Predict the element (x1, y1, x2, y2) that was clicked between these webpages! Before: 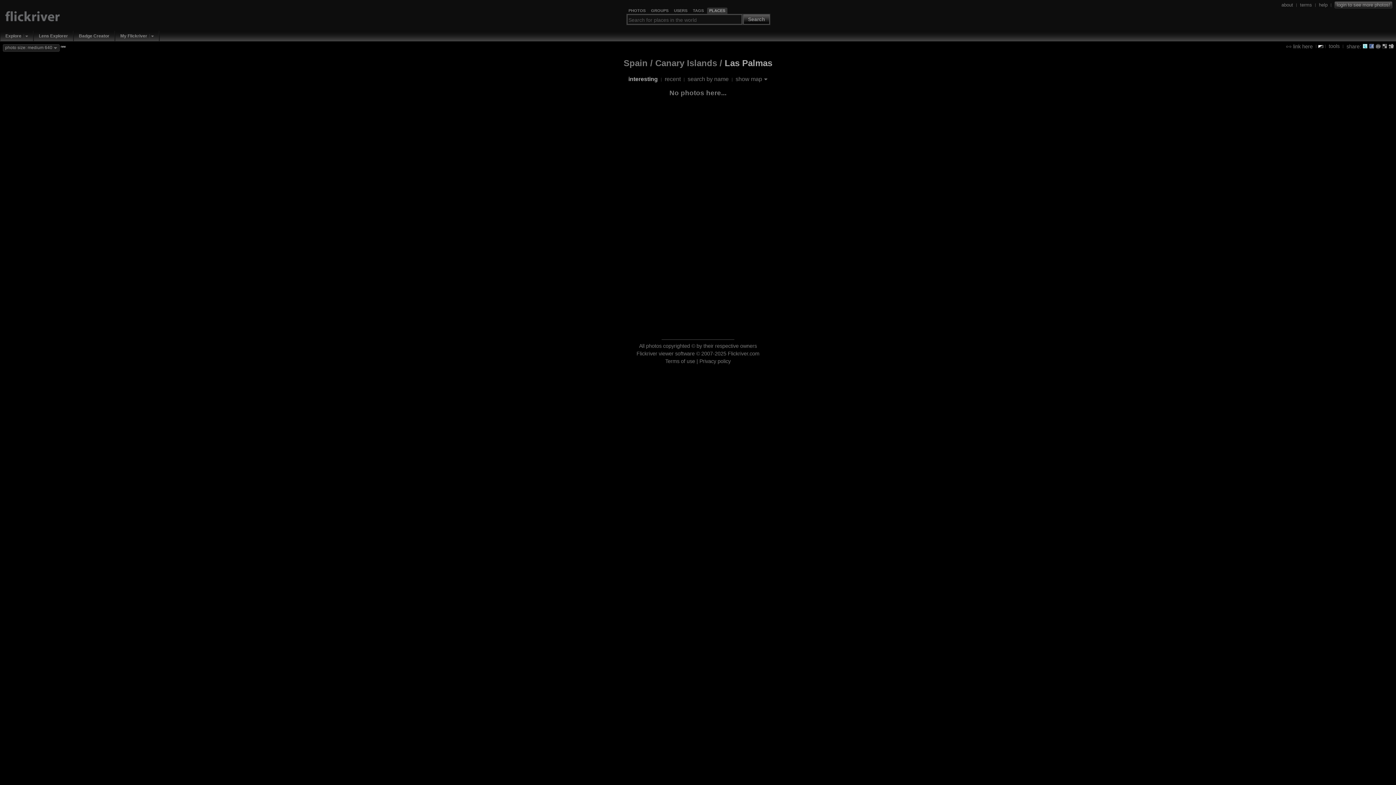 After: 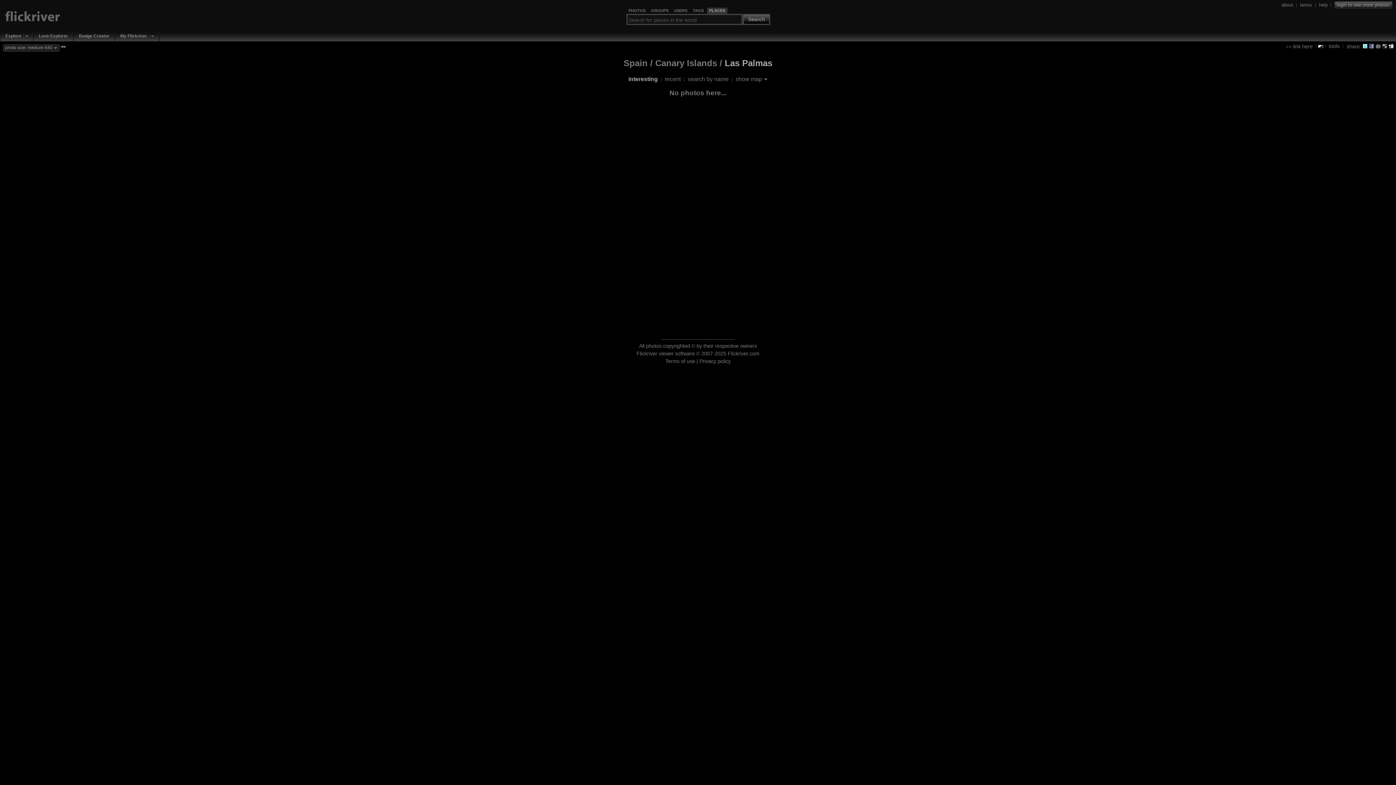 Action: bbox: (1389, 43, 1394, 48)